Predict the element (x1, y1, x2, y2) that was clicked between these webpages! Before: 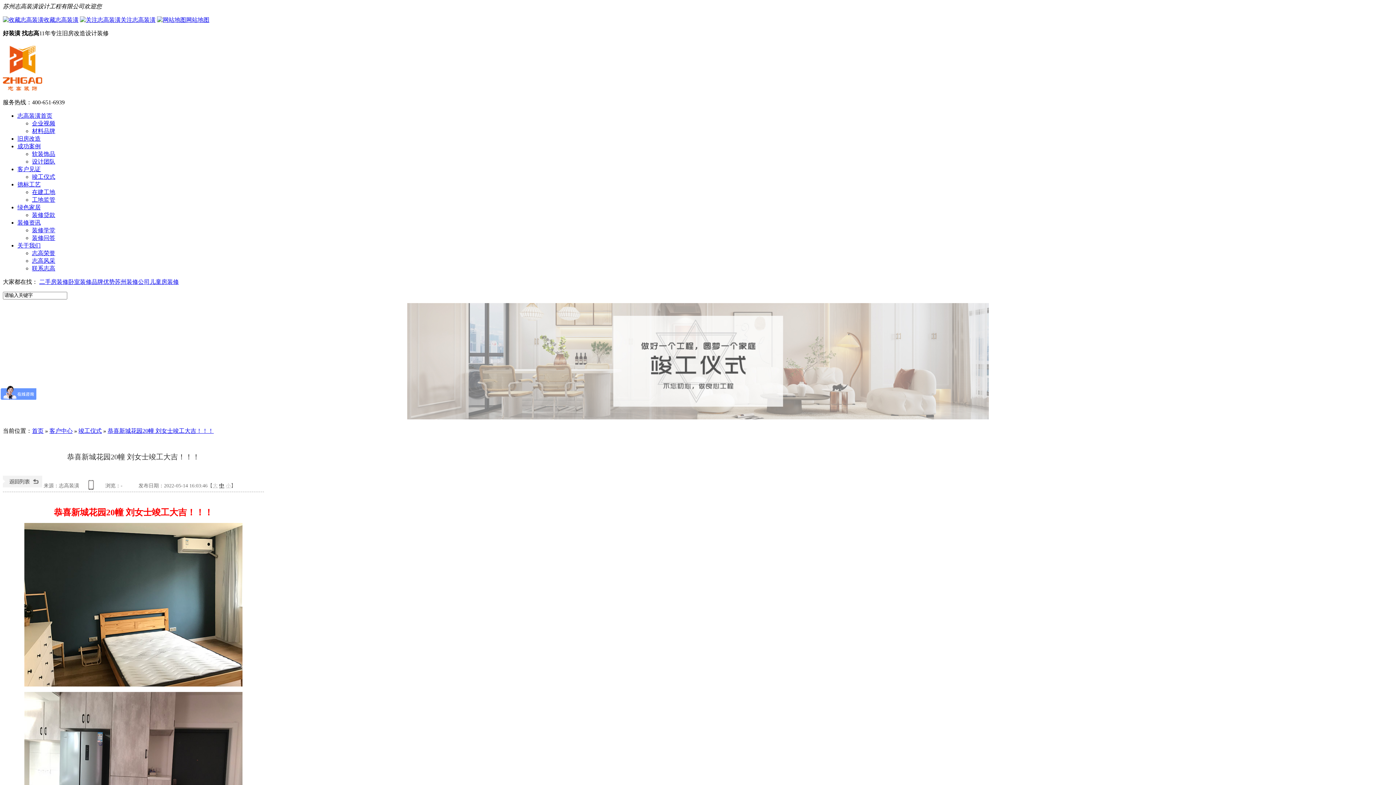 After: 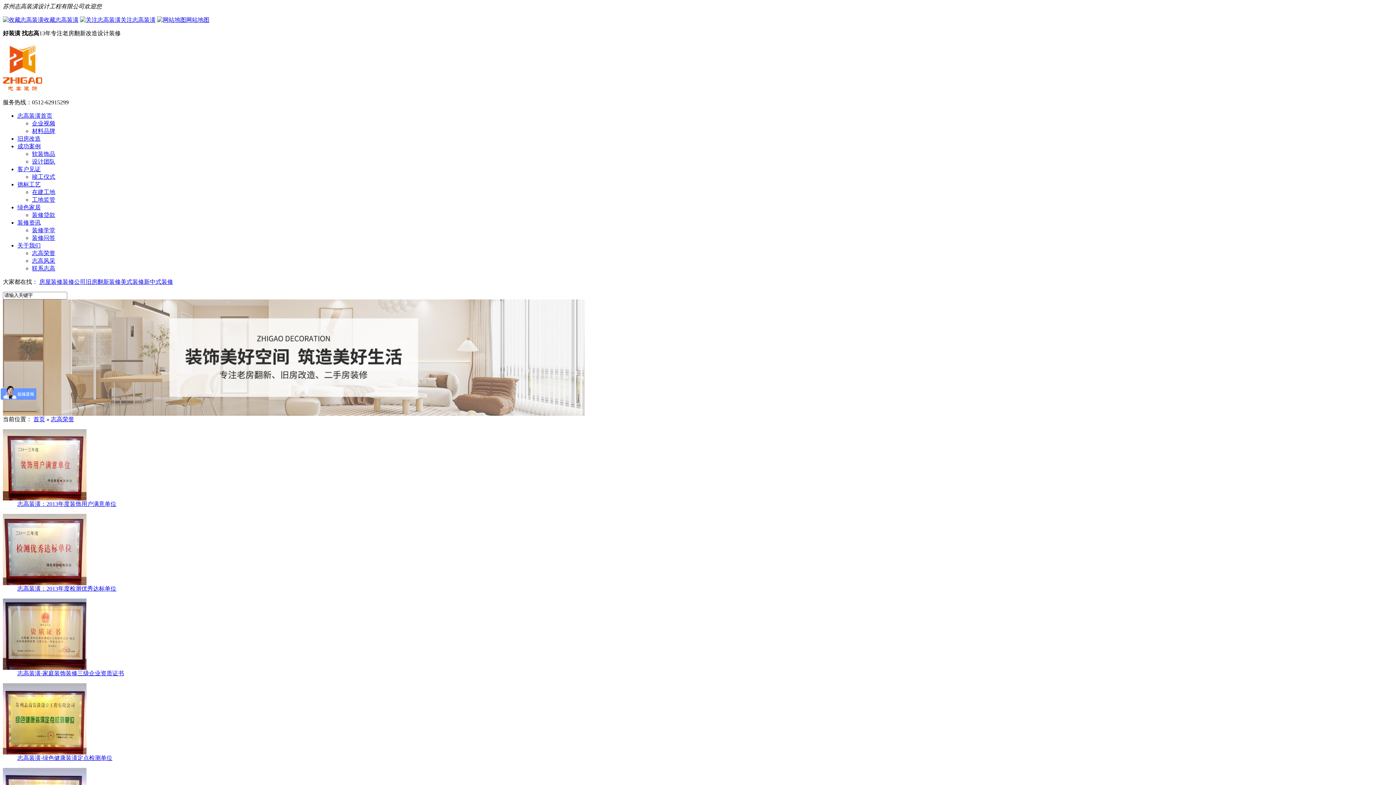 Action: label: 志高荣誉 bbox: (32, 250, 55, 256)